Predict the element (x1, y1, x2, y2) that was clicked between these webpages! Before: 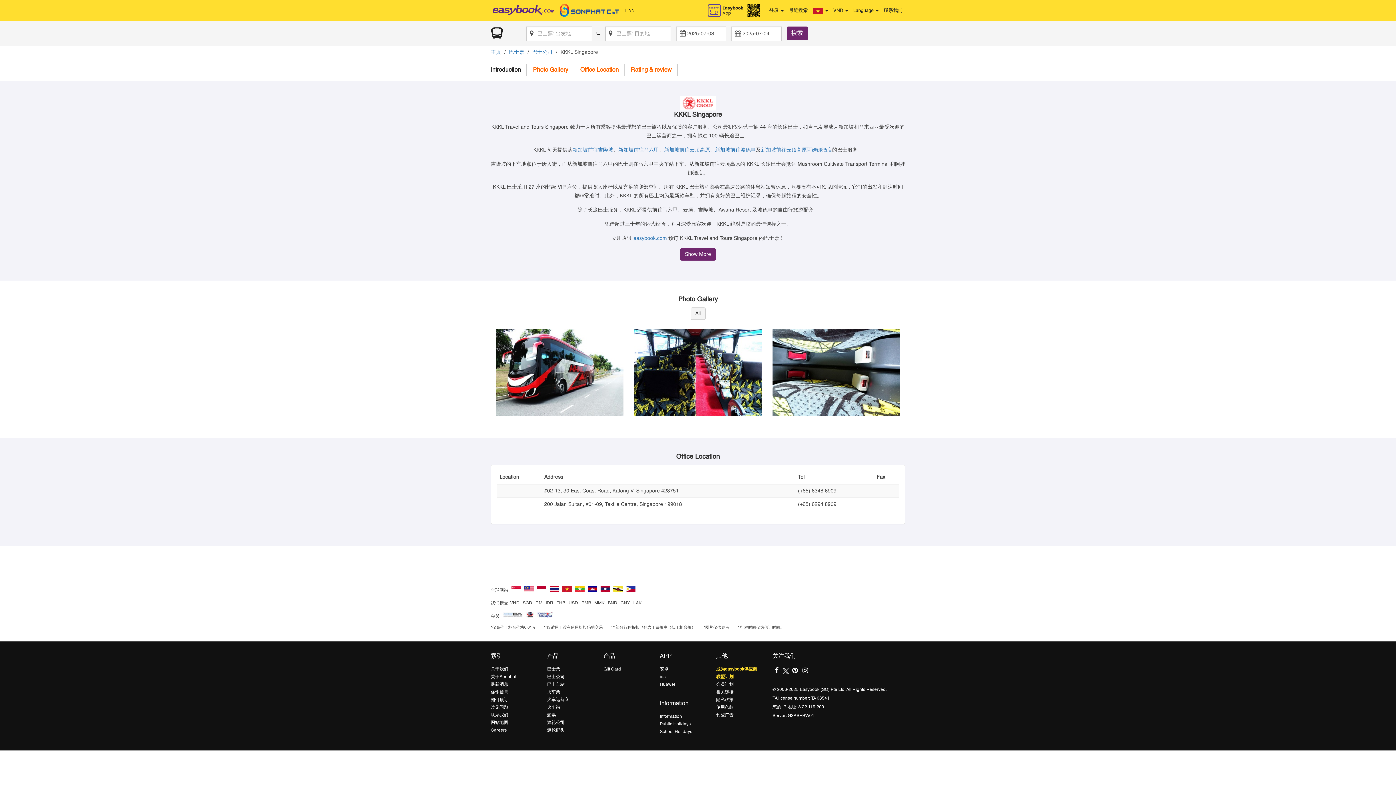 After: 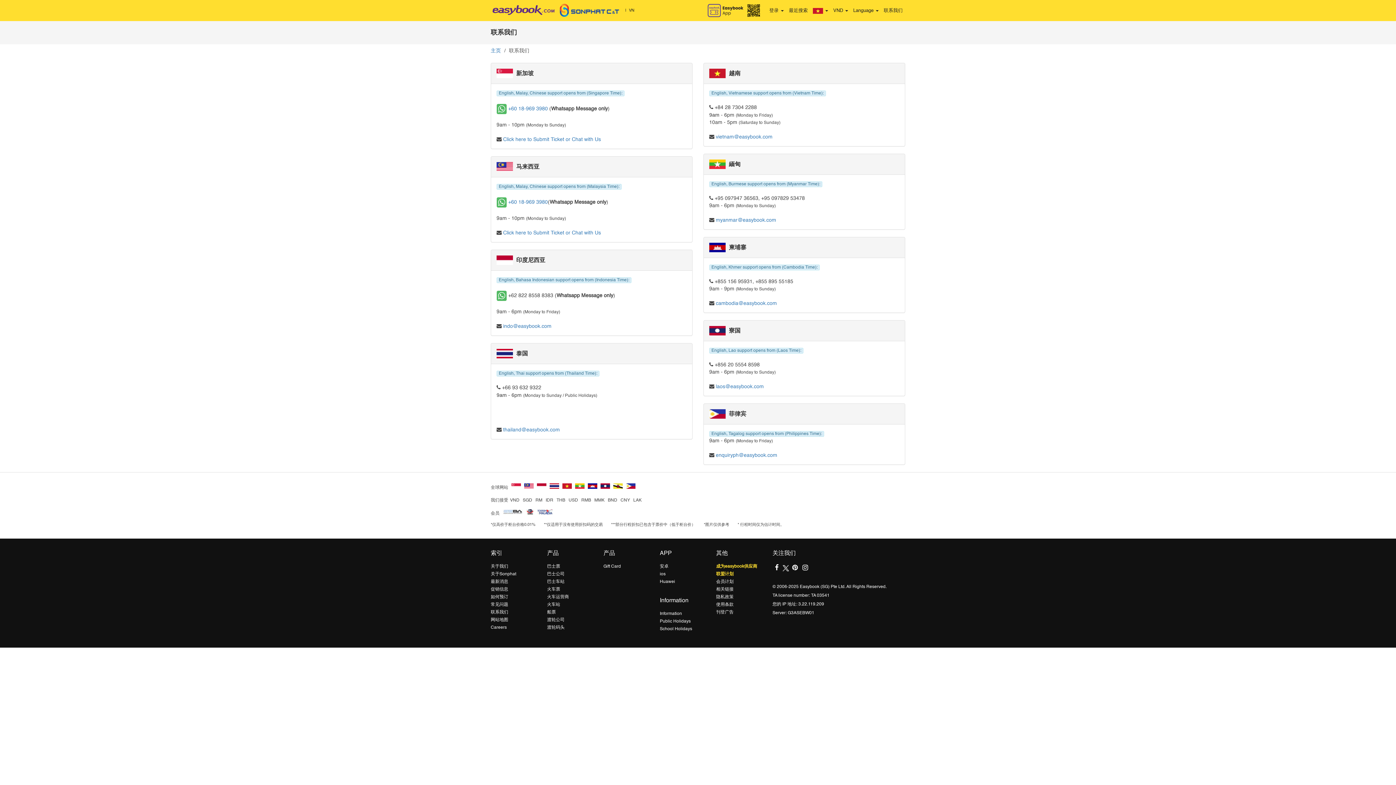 Action: bbox: (881, 3, 905, 18) label: 联系我们